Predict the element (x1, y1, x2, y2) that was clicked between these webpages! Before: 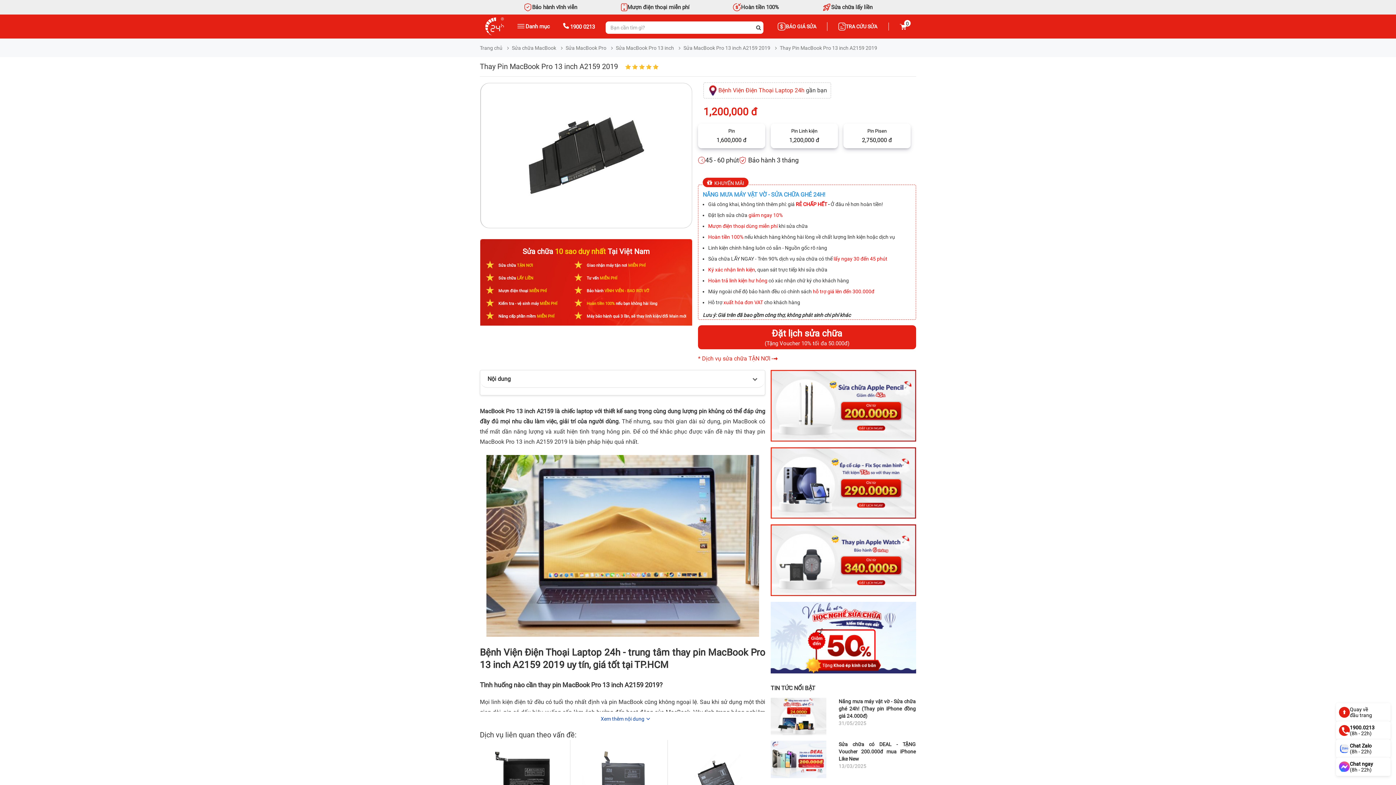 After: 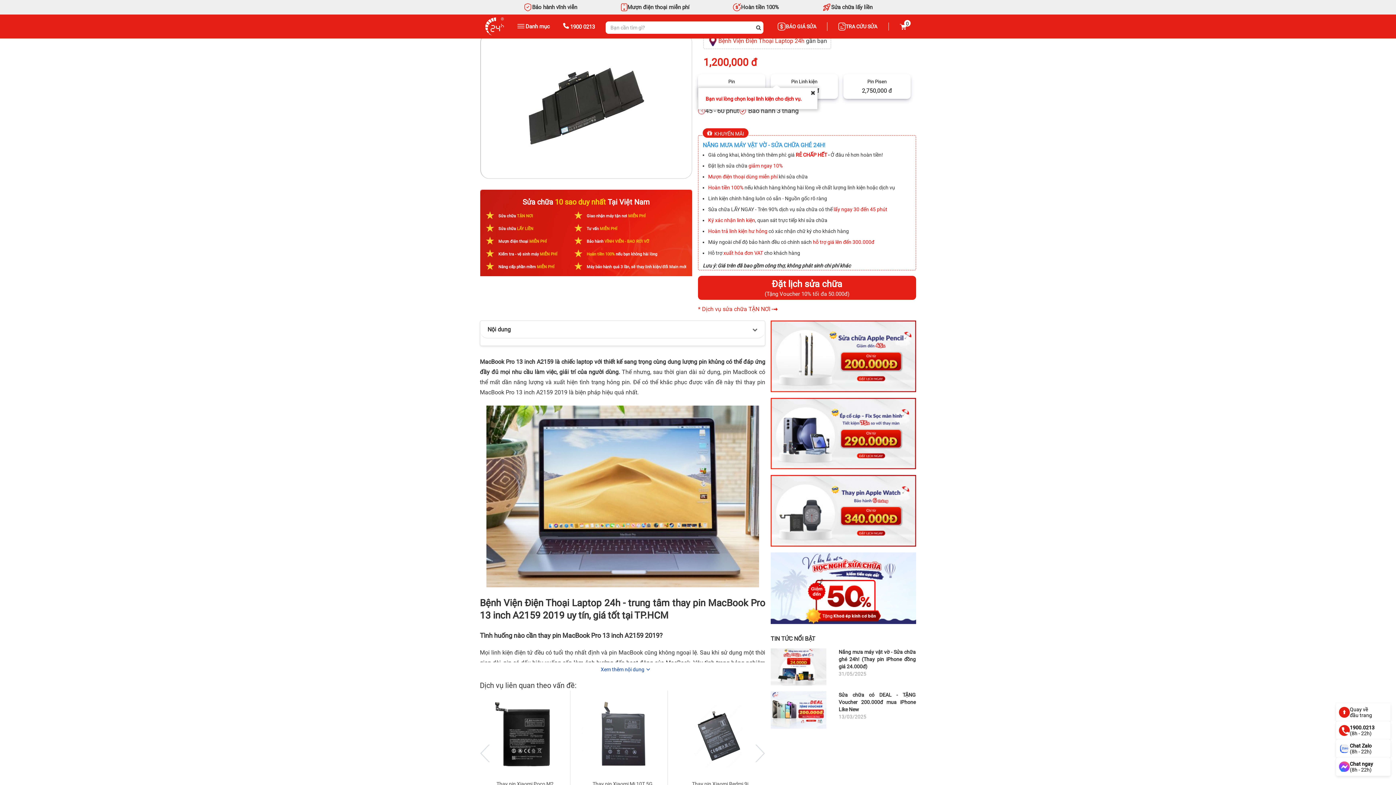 Action: bbox: (698, 325, 916, 349) label: Đặt lịch sửa chữa

(Tặng Voucher 10% tối đa 50.000đ)